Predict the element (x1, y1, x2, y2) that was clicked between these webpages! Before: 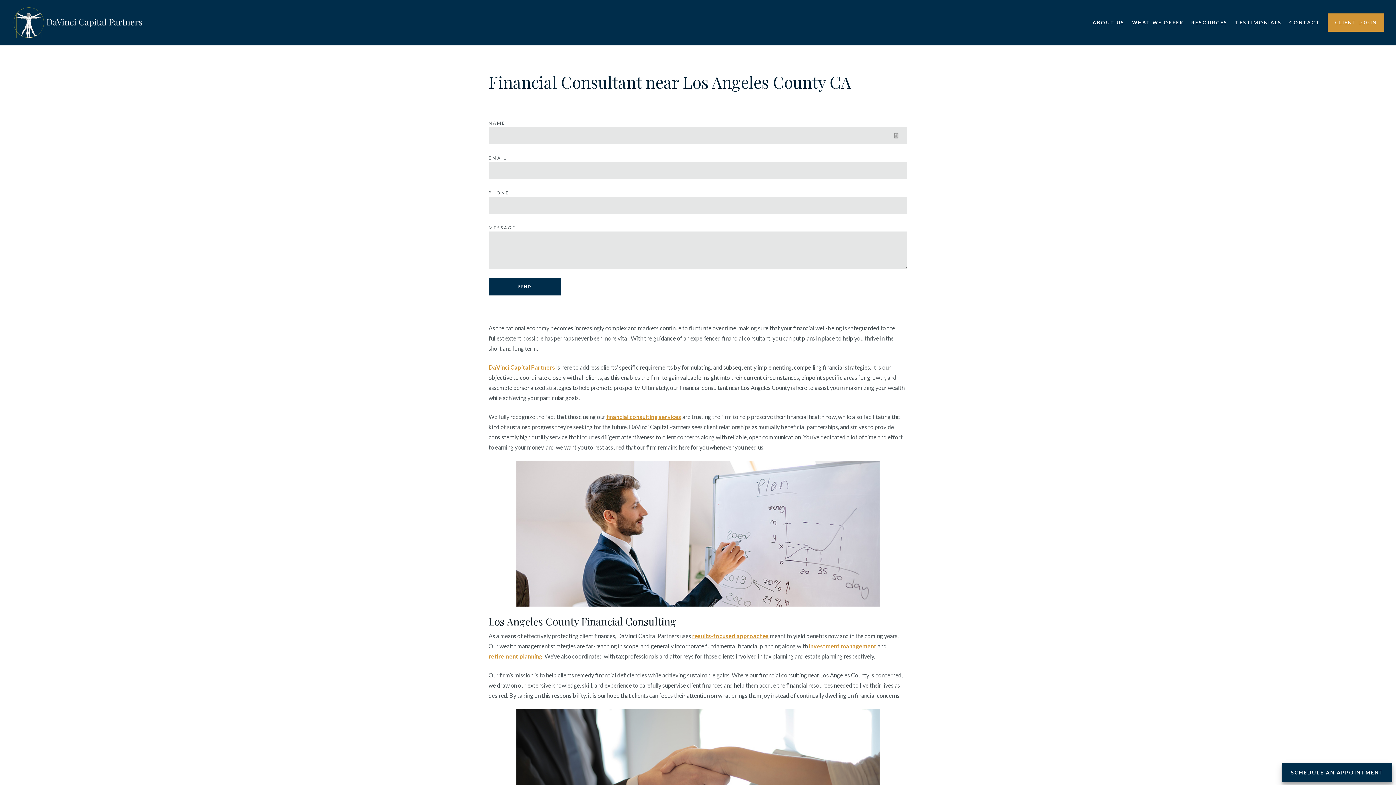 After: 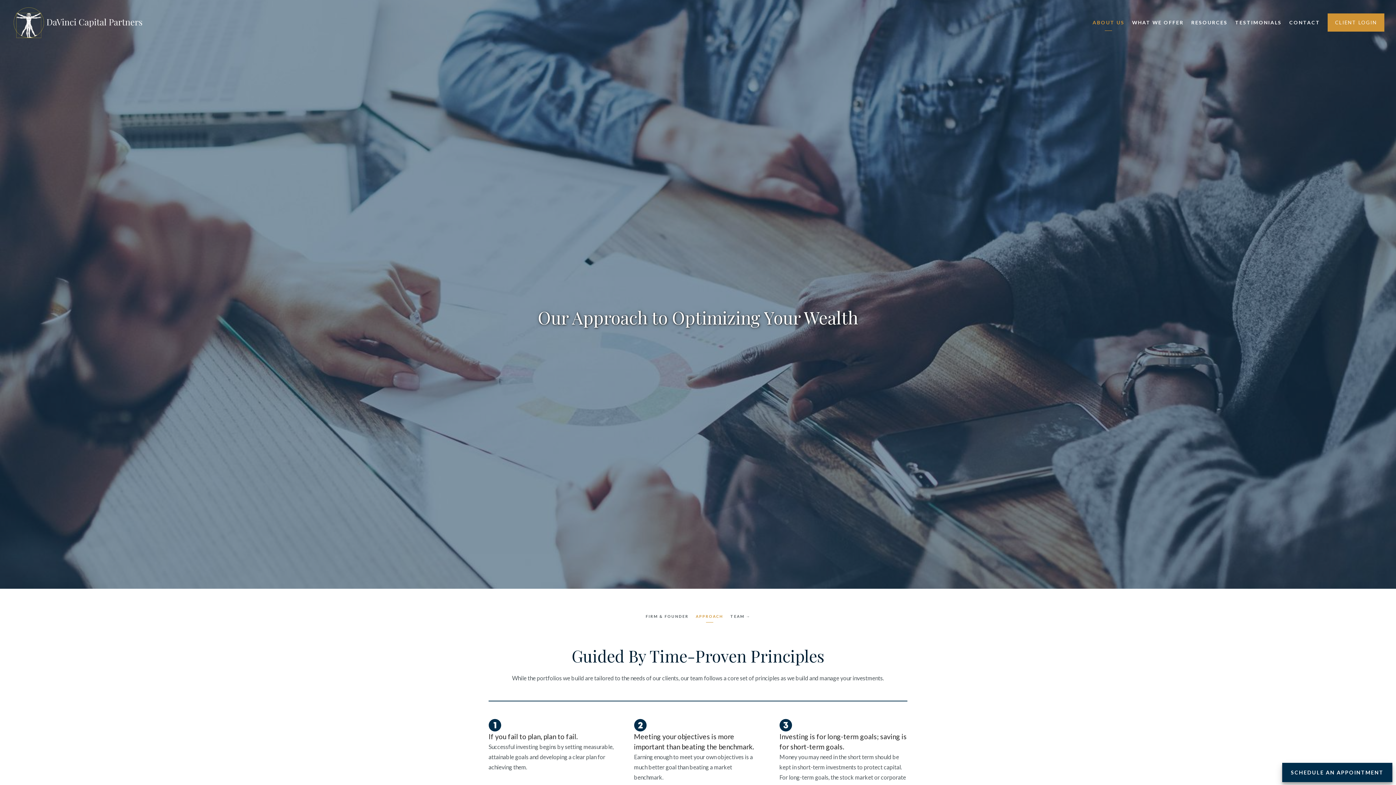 Action: bbox: (692, 632, 769, 639) label: results-focused approaches